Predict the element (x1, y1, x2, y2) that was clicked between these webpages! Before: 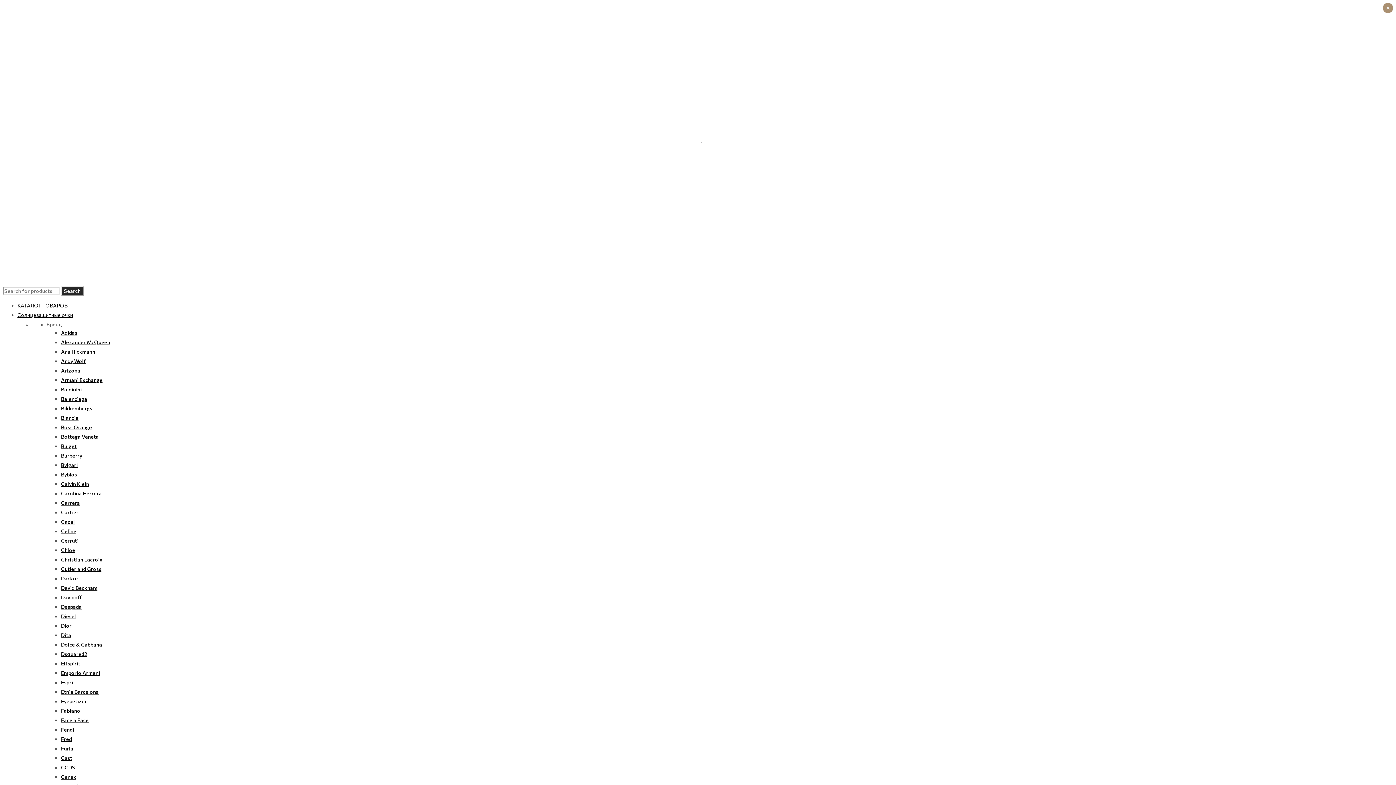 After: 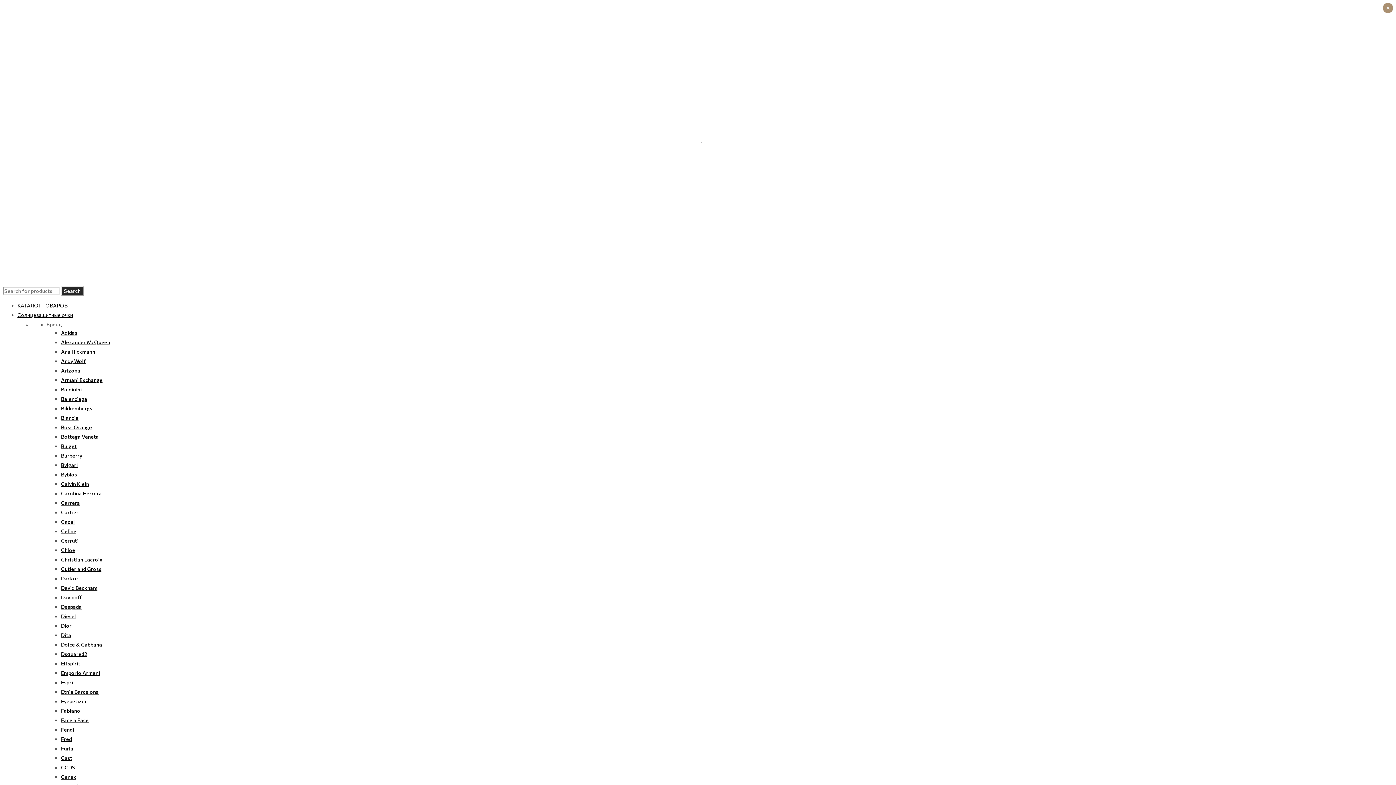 Action: bbox: (61, 613, 76, 619) label: Diesel